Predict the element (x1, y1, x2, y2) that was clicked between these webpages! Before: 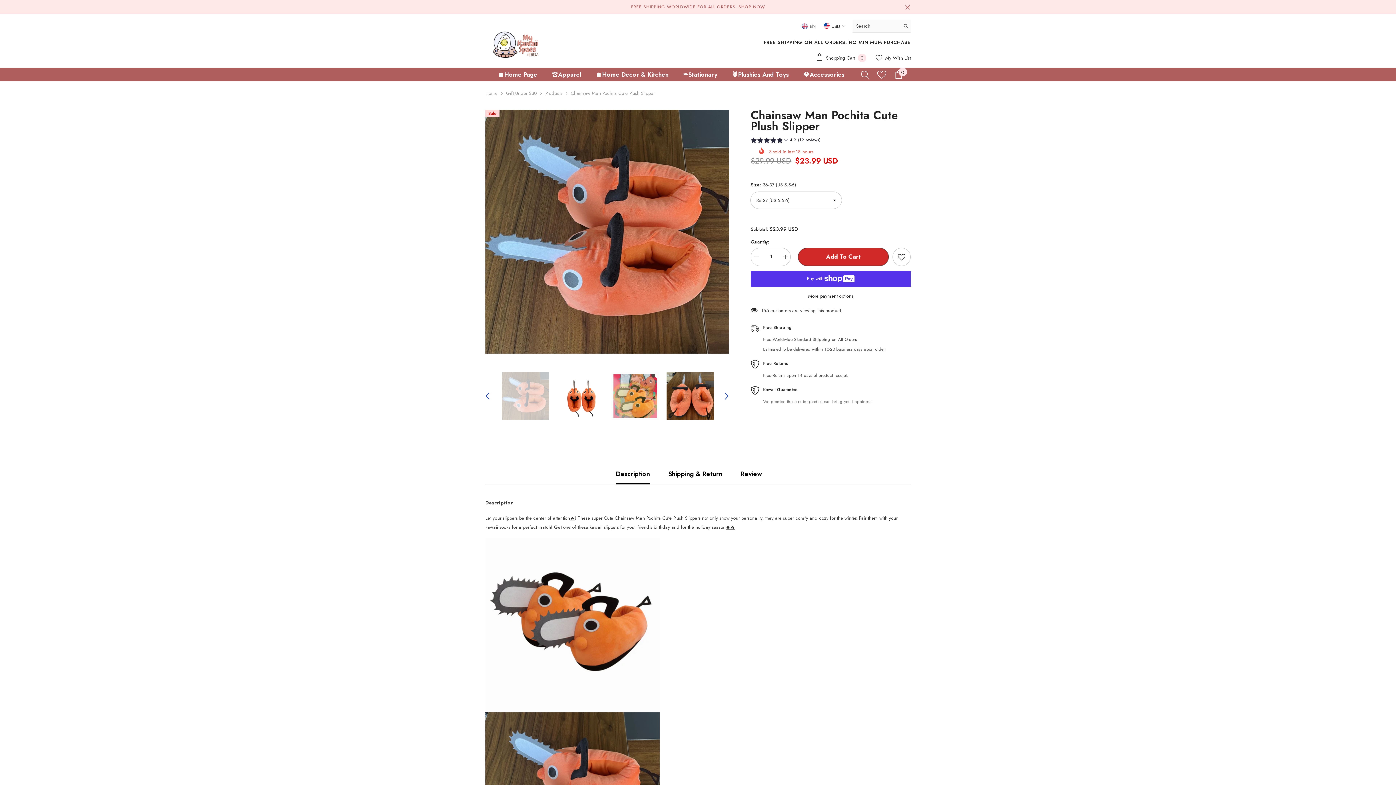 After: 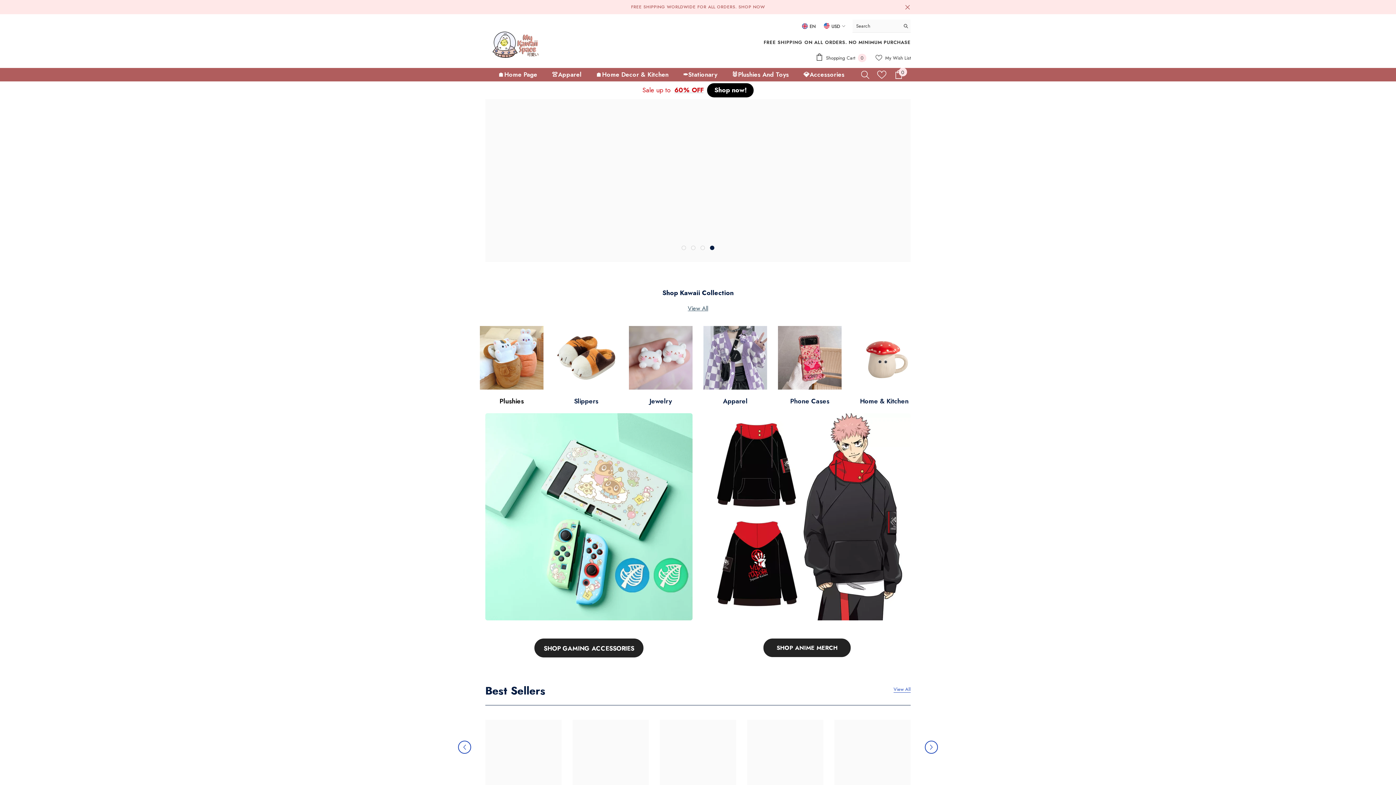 Action: bbox: (485, 27, 550, 60)